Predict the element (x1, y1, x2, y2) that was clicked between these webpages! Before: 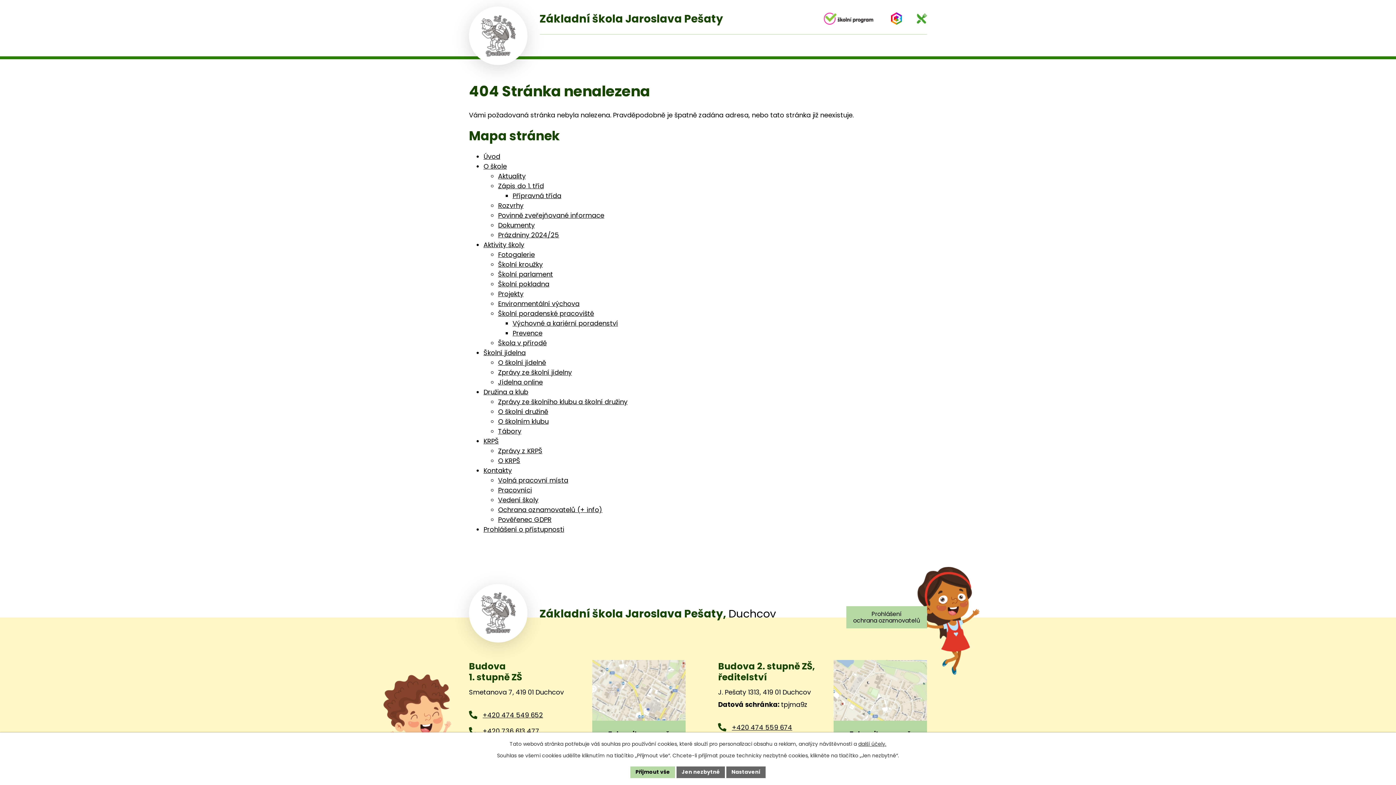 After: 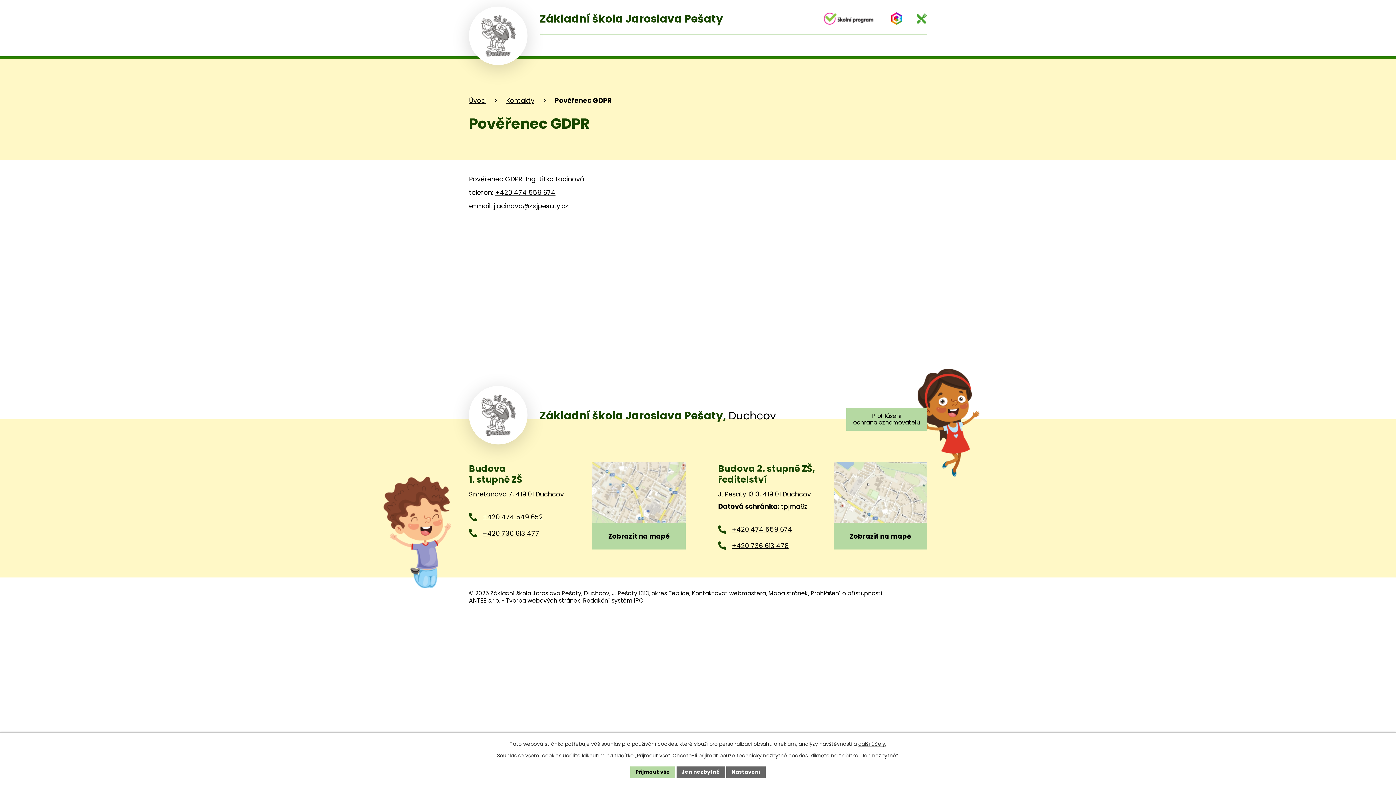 Action: label: Pověřenec GDPR bbox: (498, 515, 551, 524)